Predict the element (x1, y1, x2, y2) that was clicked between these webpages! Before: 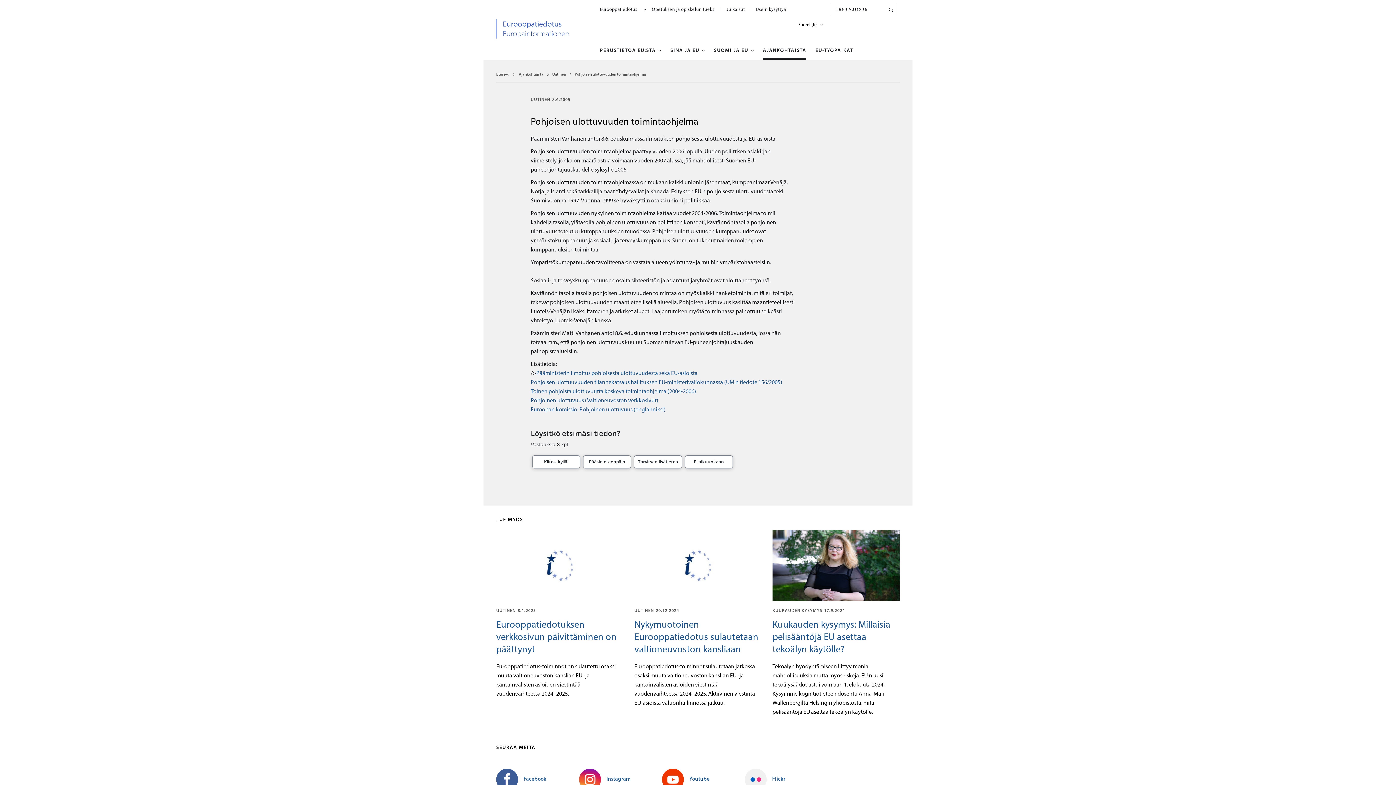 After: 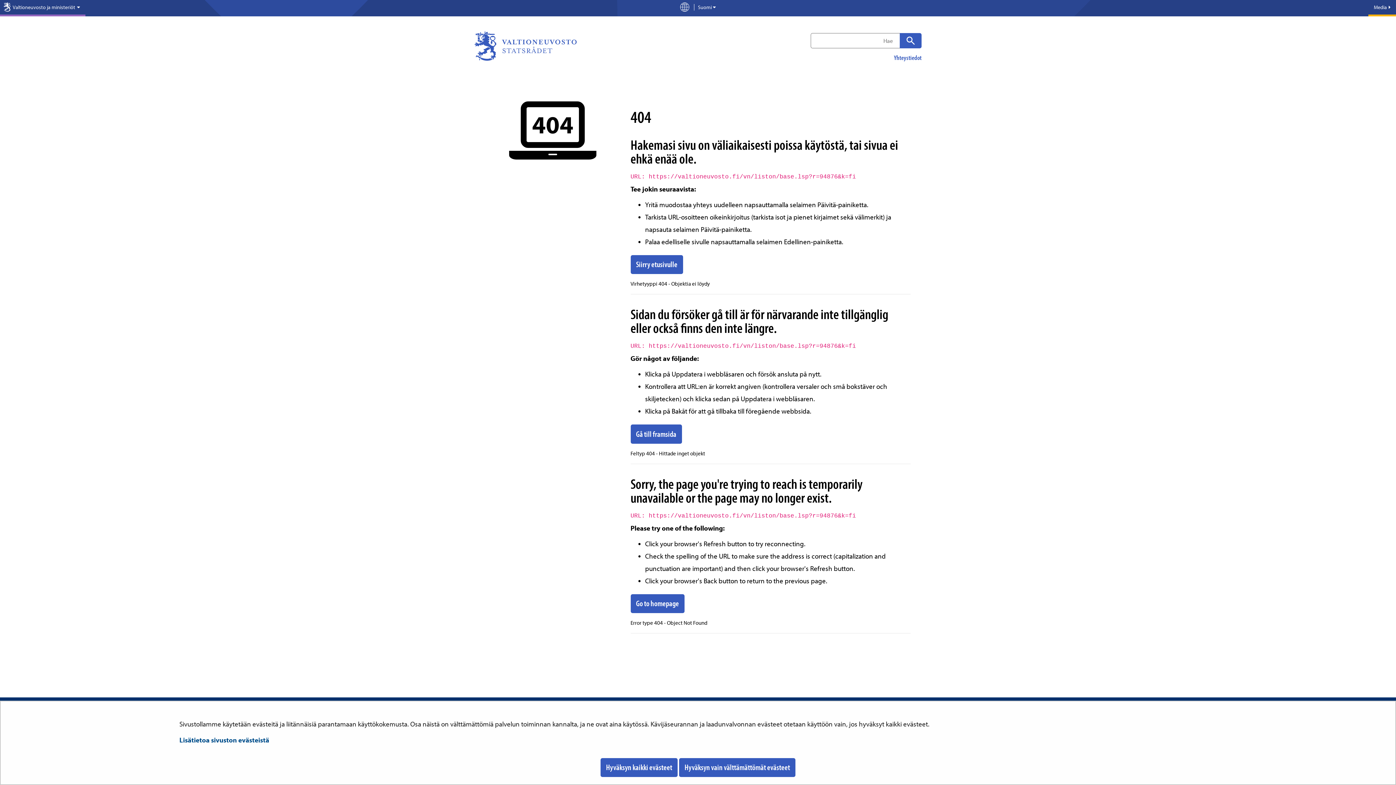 Action: label: Pääministerin ilmoitus pohjoisesta ulottuvuudesta sekä EU-asioista bbox: (536, 370, 697, 376)